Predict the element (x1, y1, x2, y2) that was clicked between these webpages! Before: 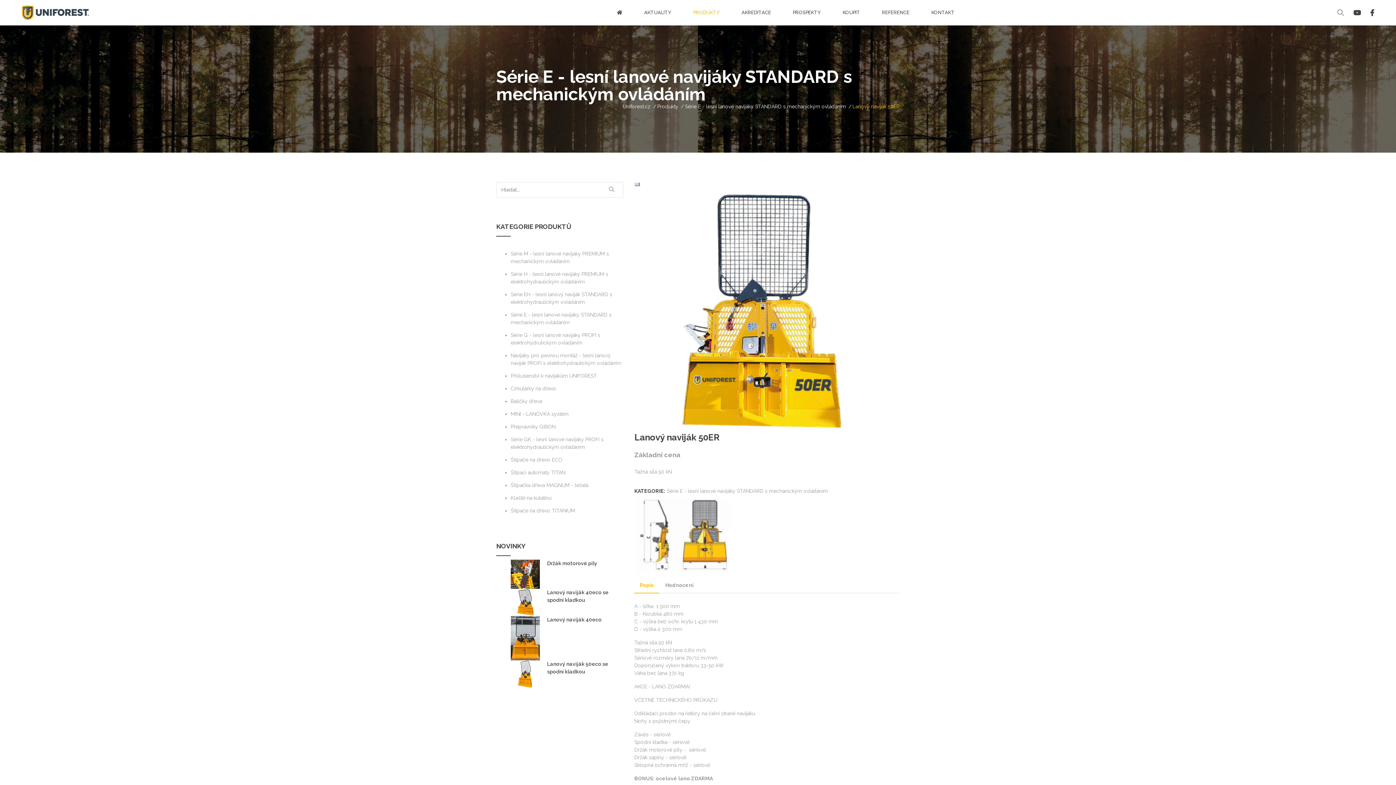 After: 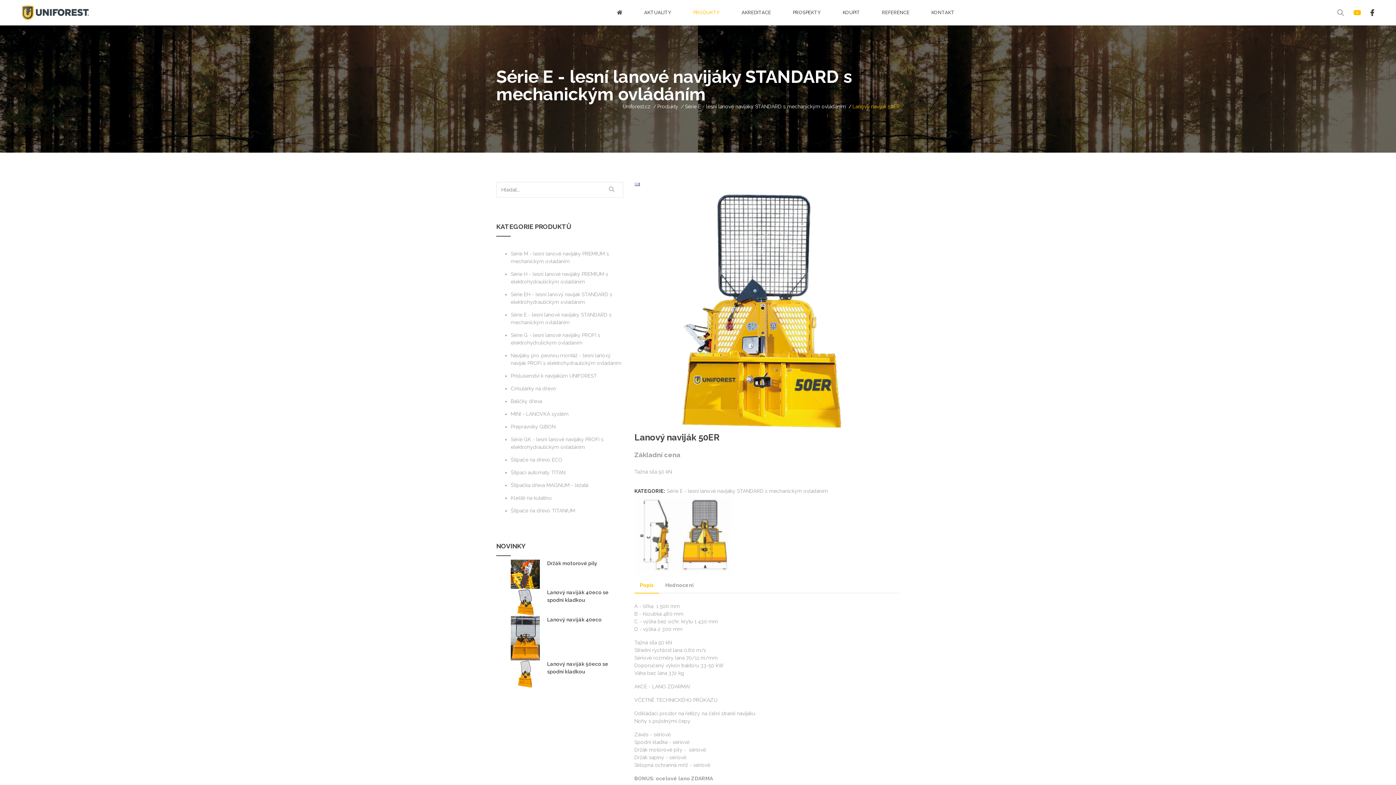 Action: bbox: (1353, 0, 1361, 28) label: YOUTUBE